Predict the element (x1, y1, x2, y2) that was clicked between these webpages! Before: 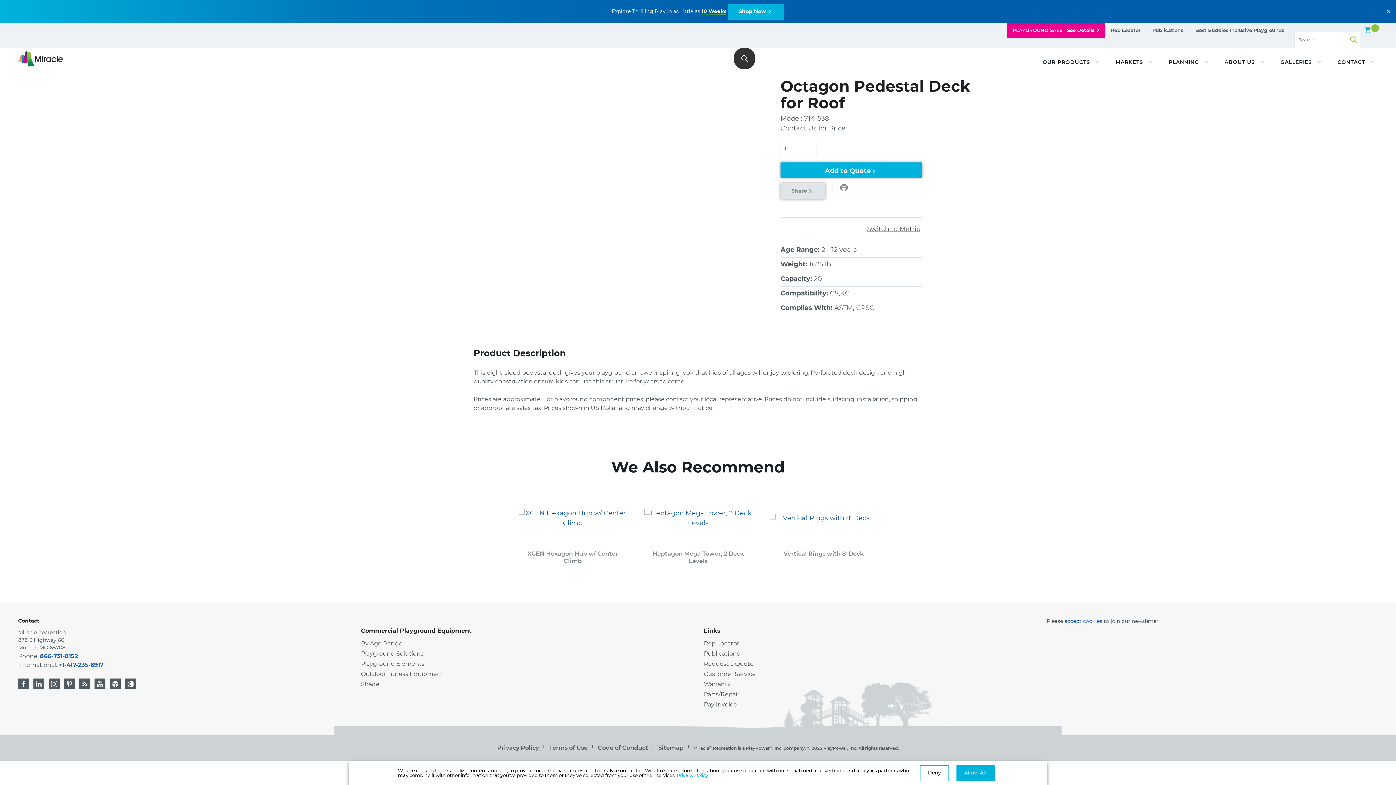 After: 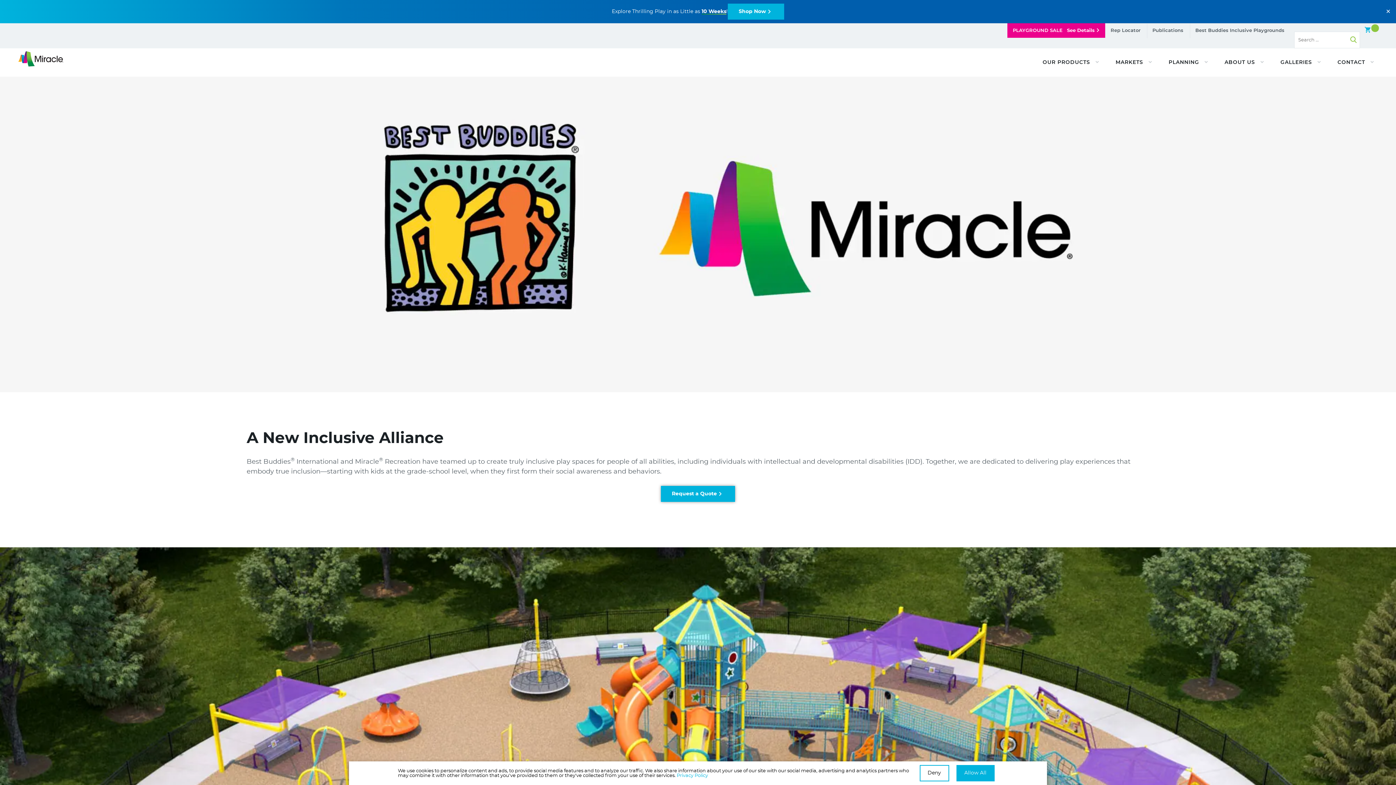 Action: bbox: (1190, 23, 1289, 38) label: Best Buddies Inclusive Playgrounds